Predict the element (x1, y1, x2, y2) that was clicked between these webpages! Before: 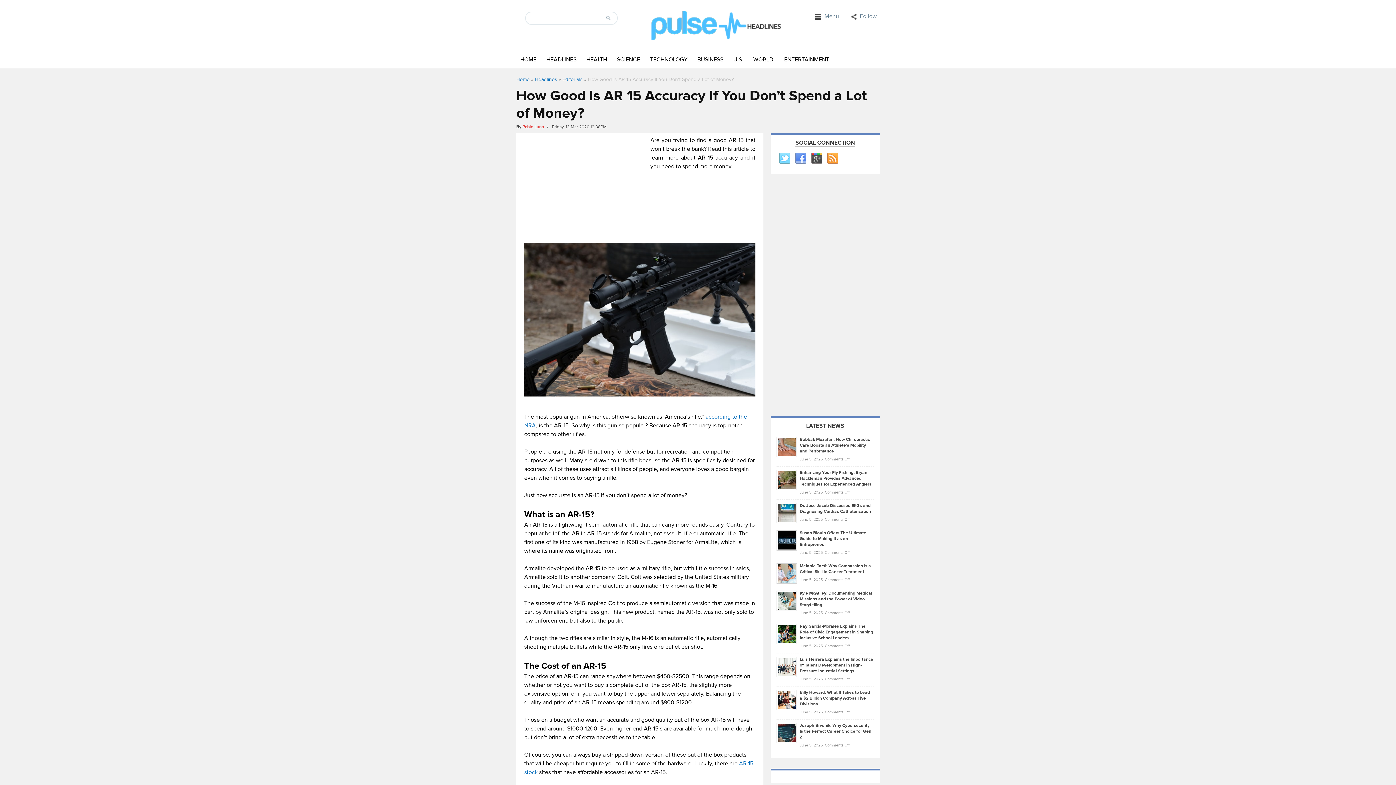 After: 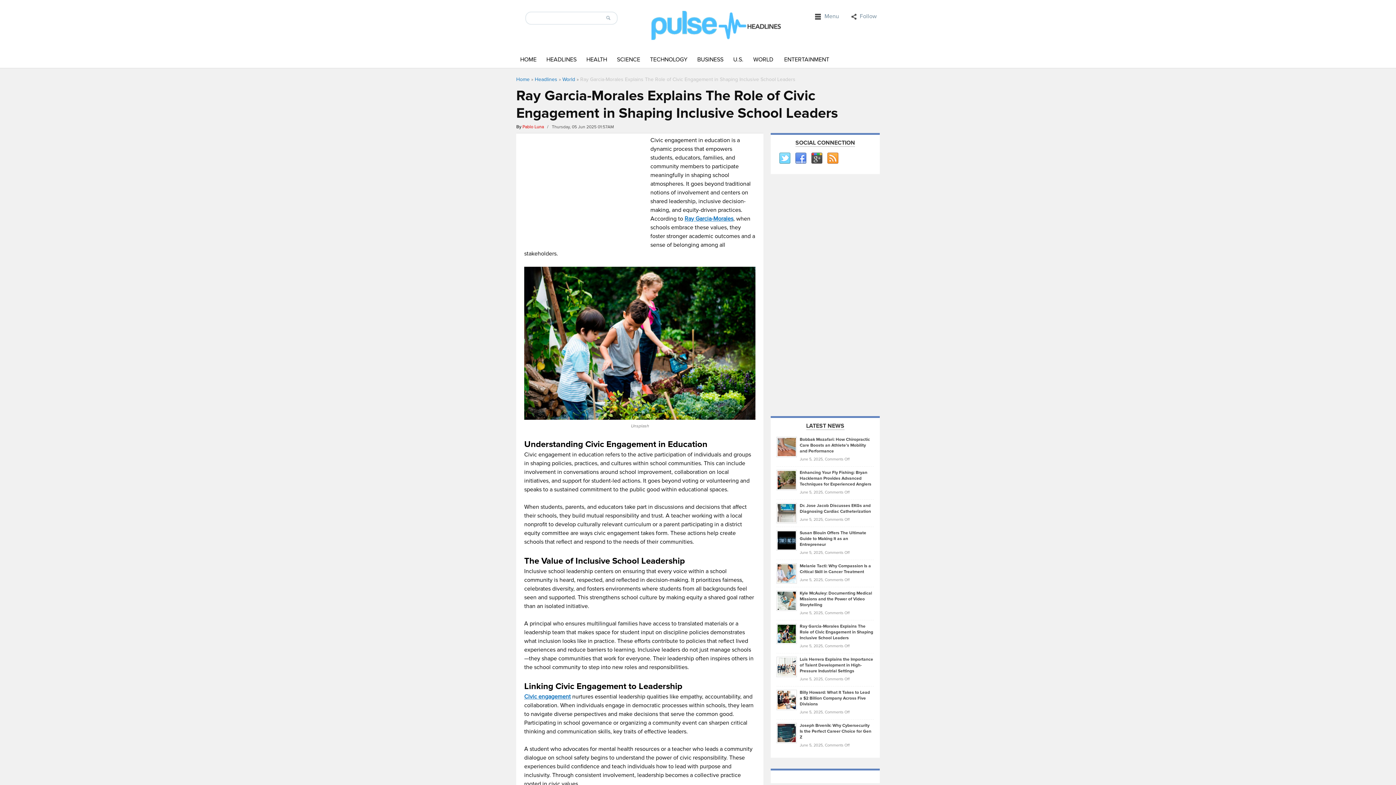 Action: bbox: (776, 630, 797, 636)